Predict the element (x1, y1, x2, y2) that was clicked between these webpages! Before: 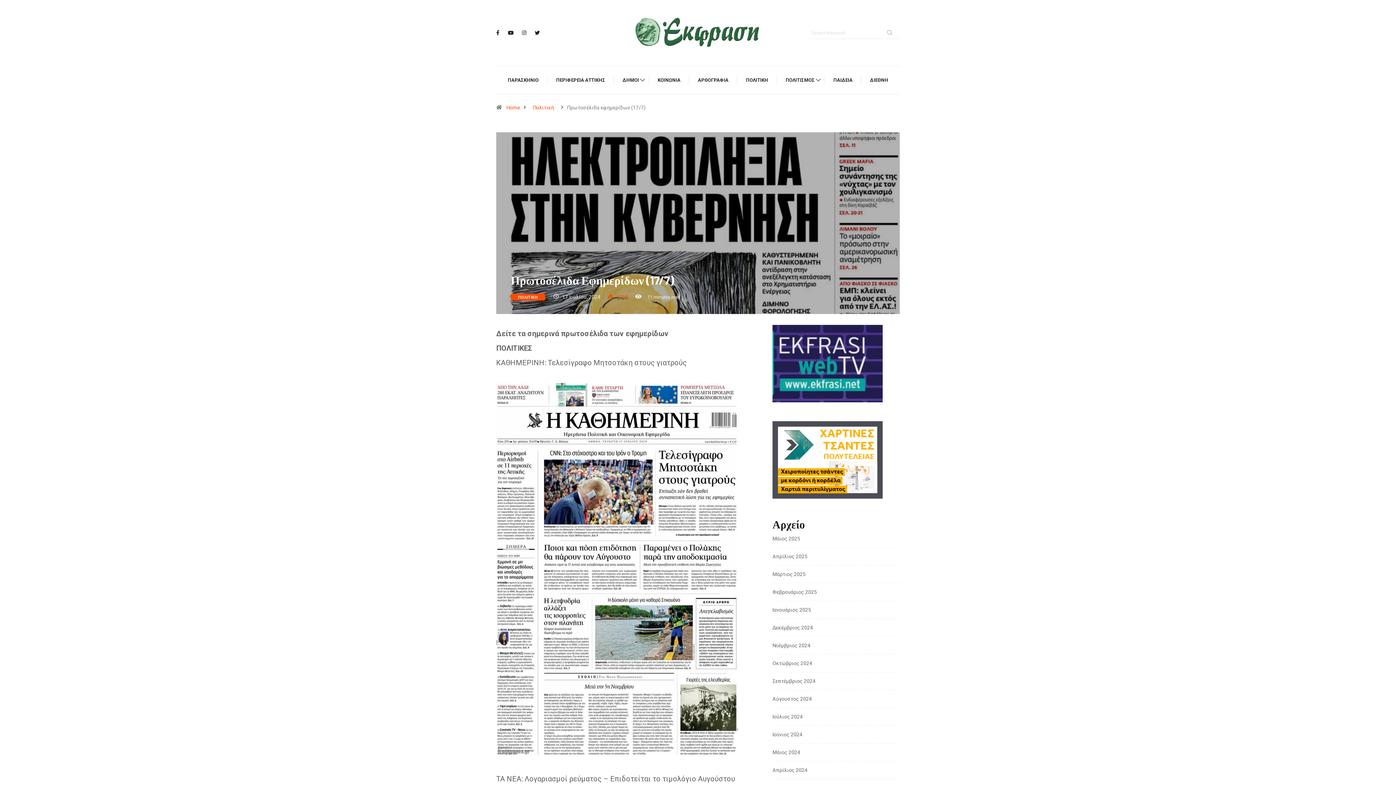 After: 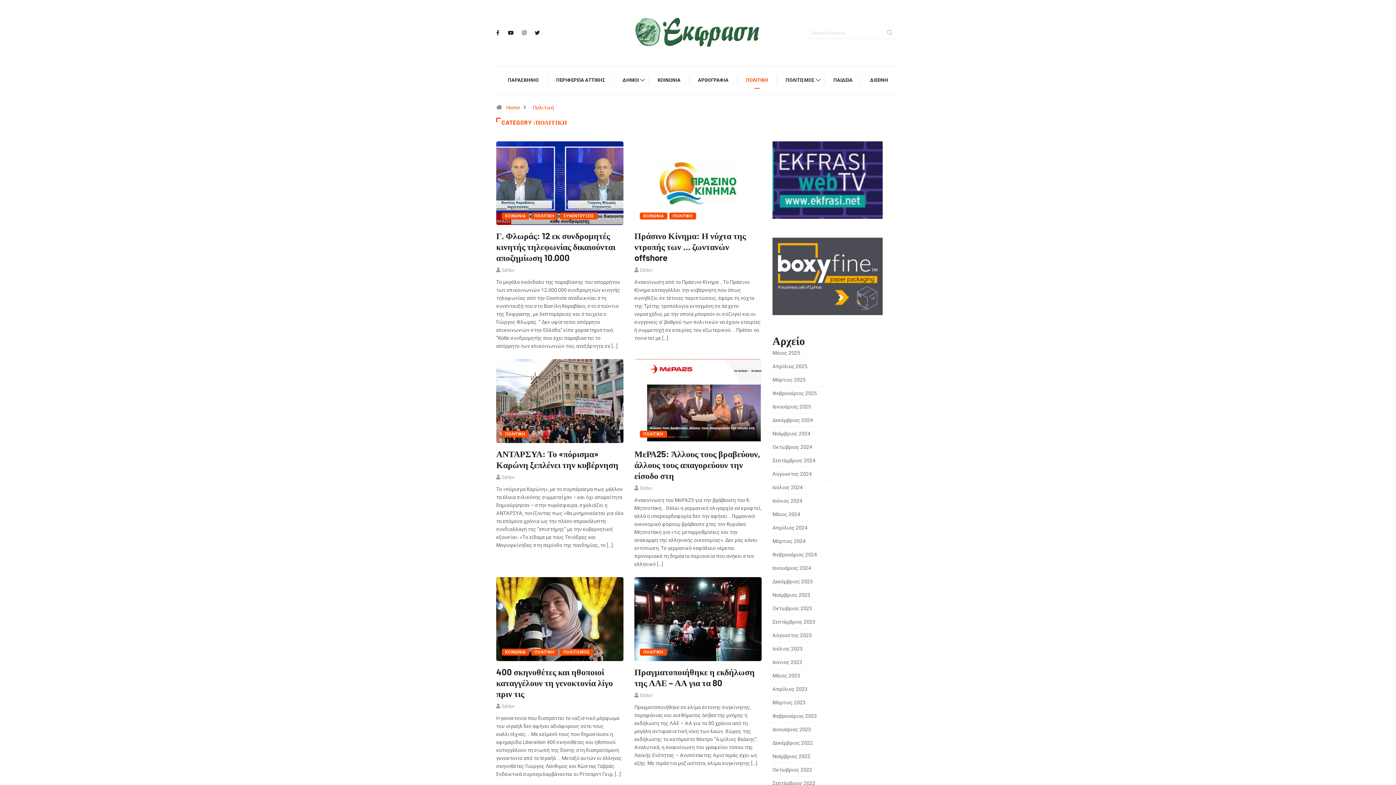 Action: label: ΠΟΛΙΤΙΚΗ bbox: (746, 66, 768, 94)